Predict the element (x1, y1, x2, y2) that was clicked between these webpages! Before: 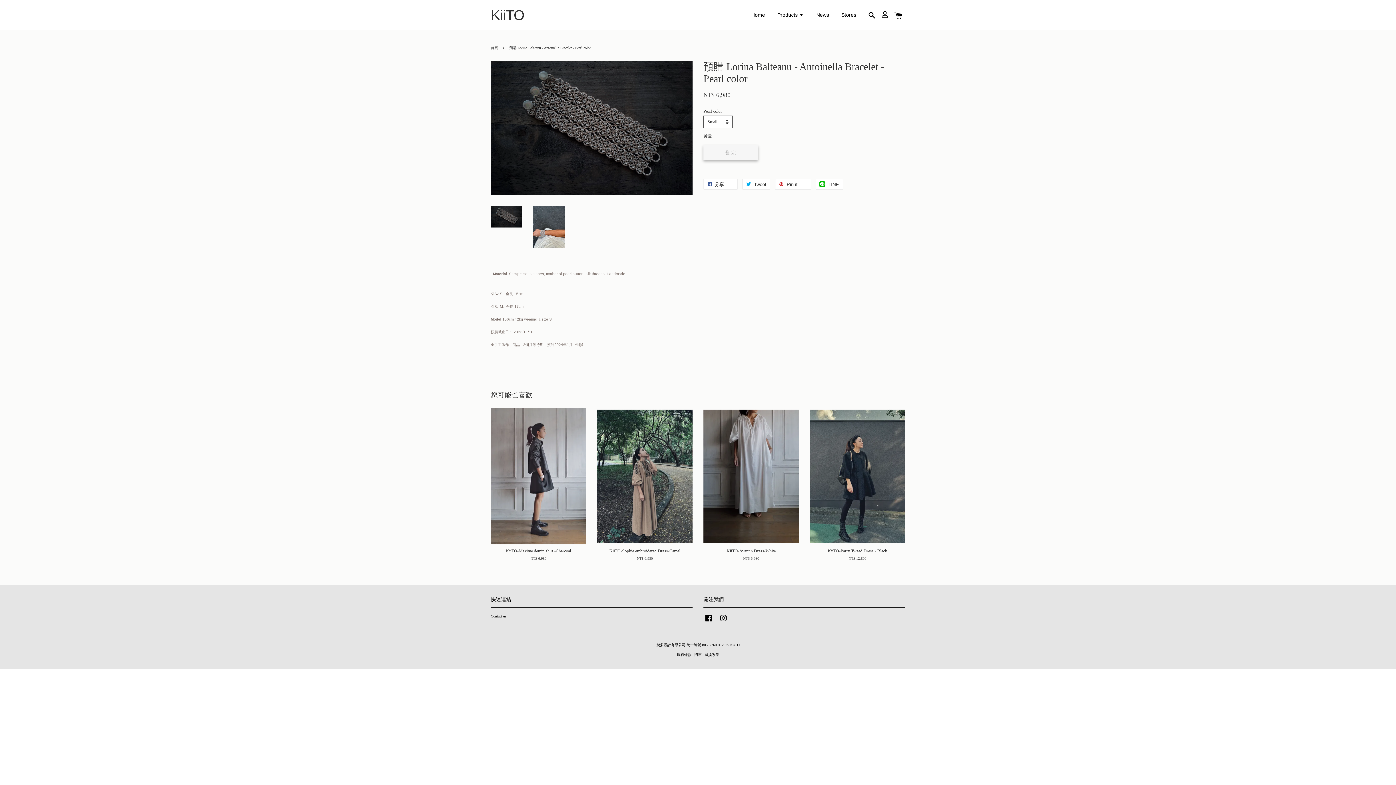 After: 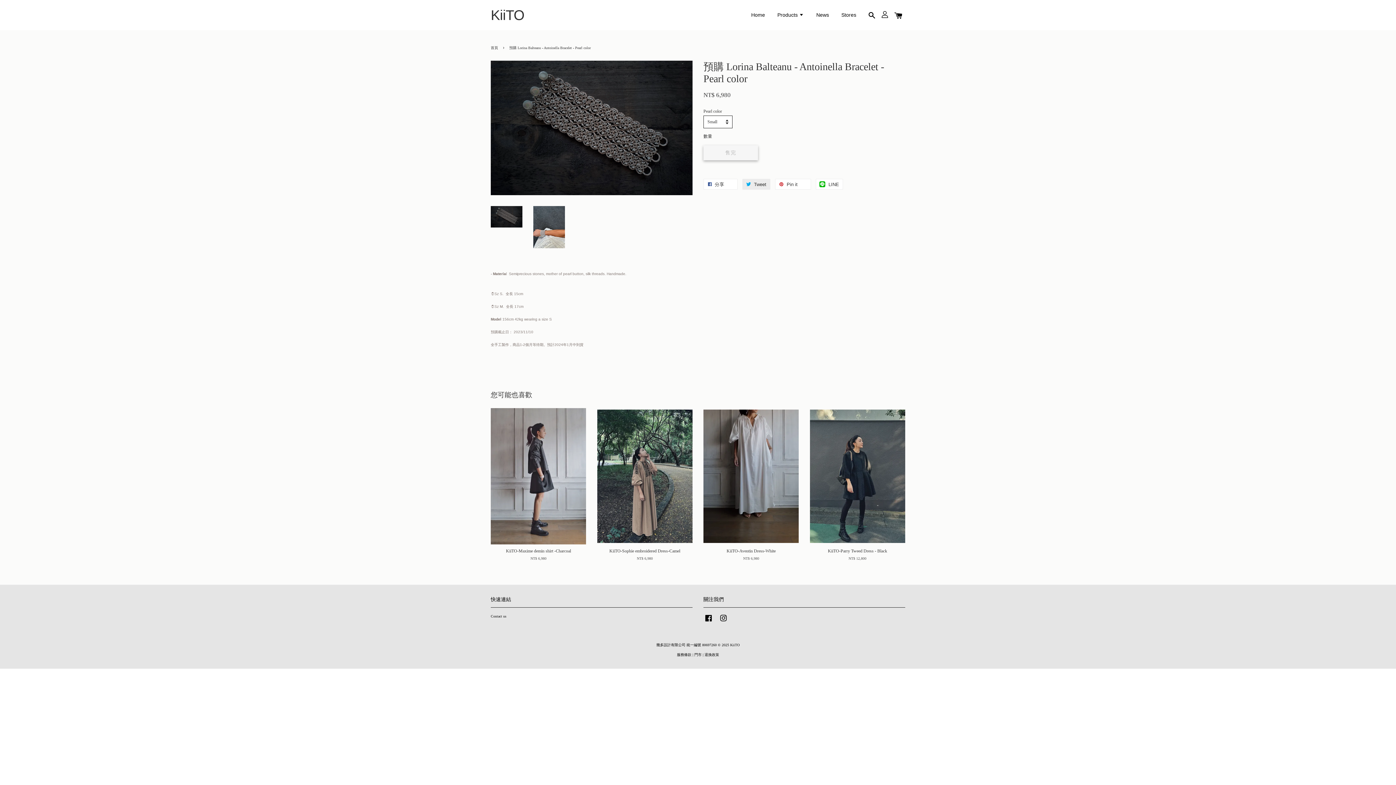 Action: label:  Tweet bbox: (742, 178, 770, 189)